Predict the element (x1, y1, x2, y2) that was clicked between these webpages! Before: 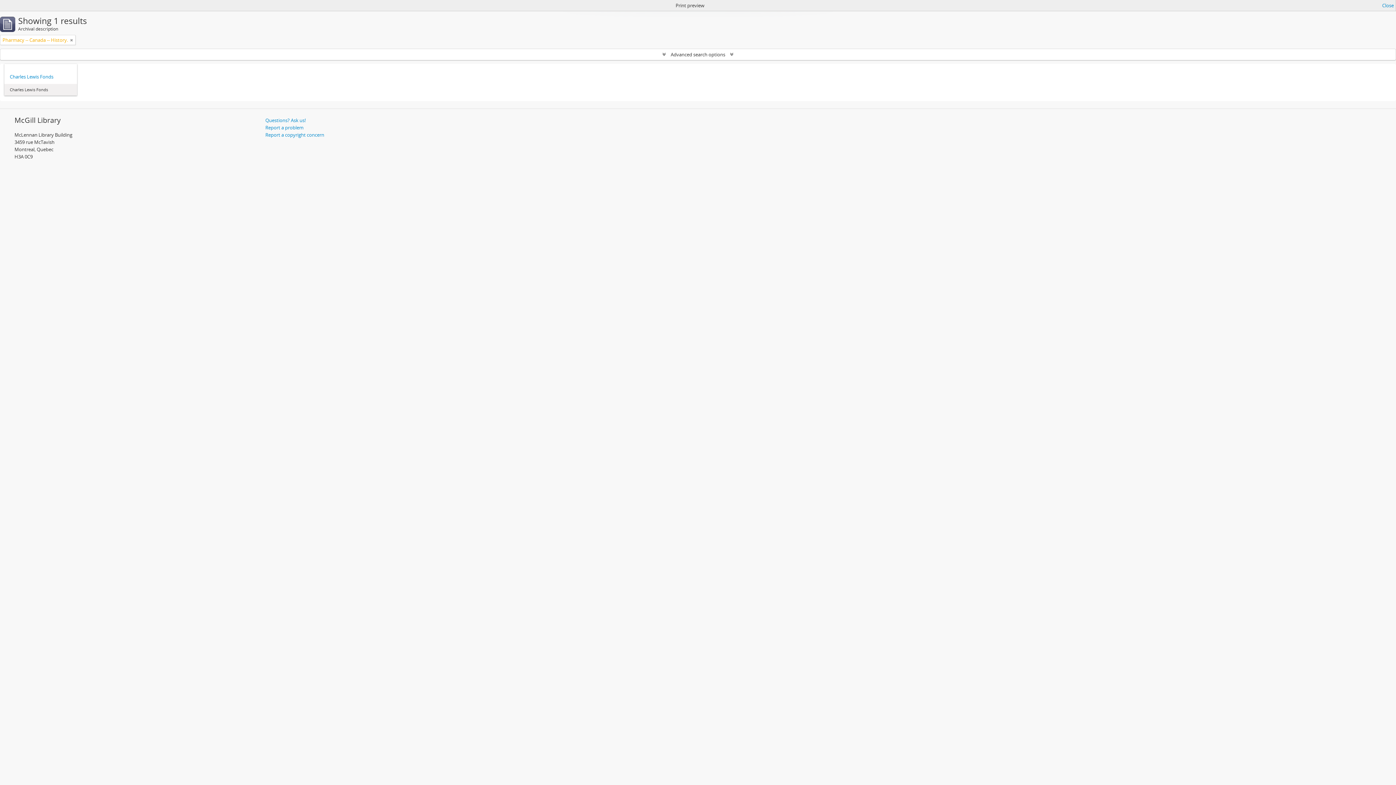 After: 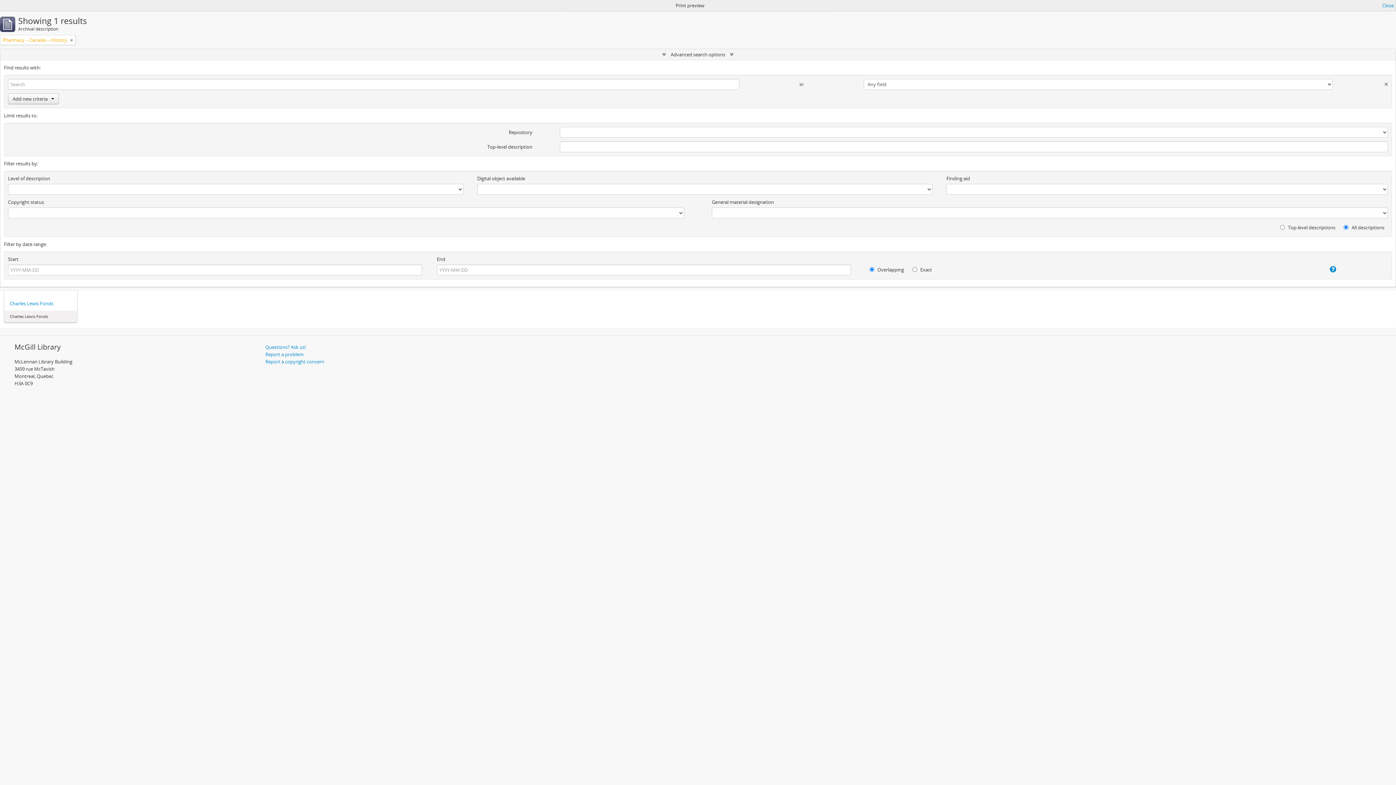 Action: bbox: (0, 49, 1396, 60) label:  Advanced search options 